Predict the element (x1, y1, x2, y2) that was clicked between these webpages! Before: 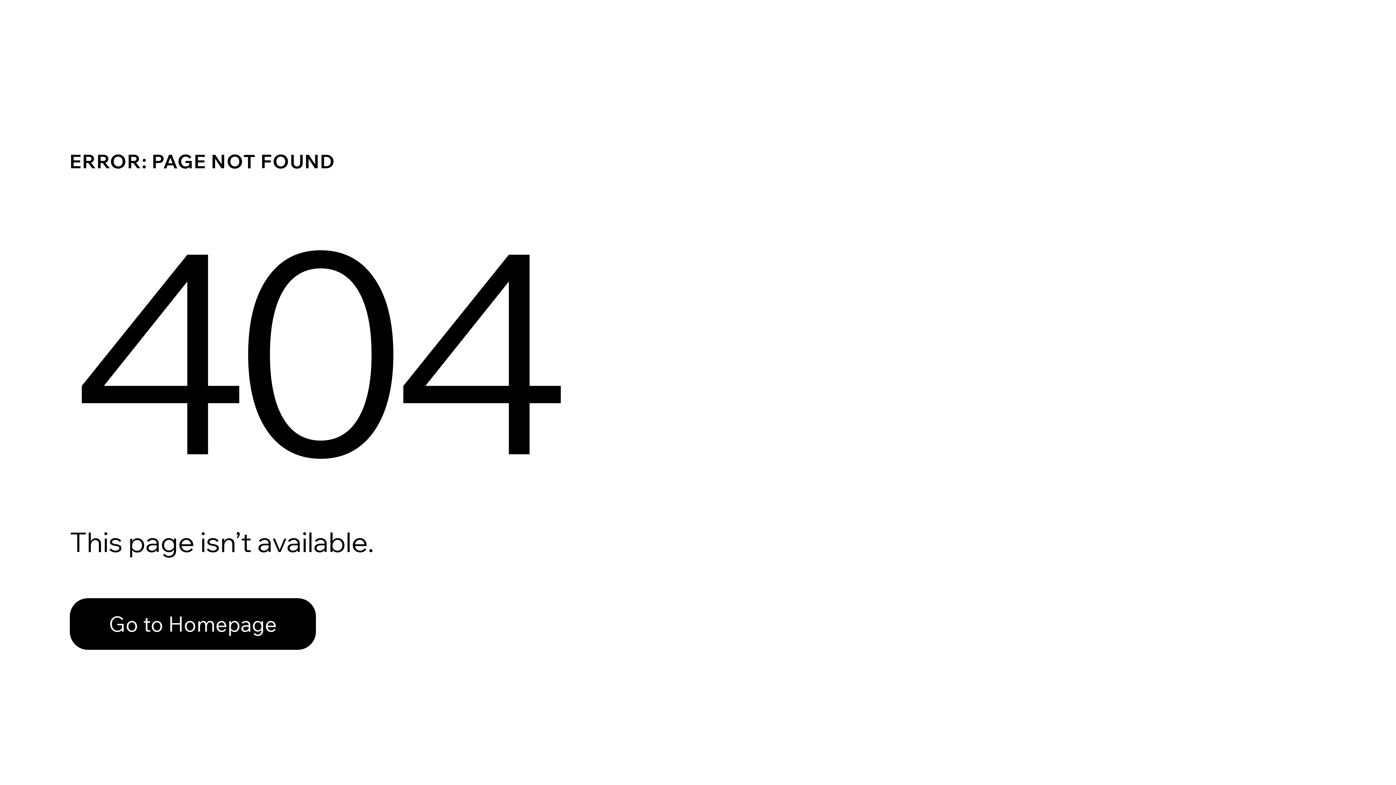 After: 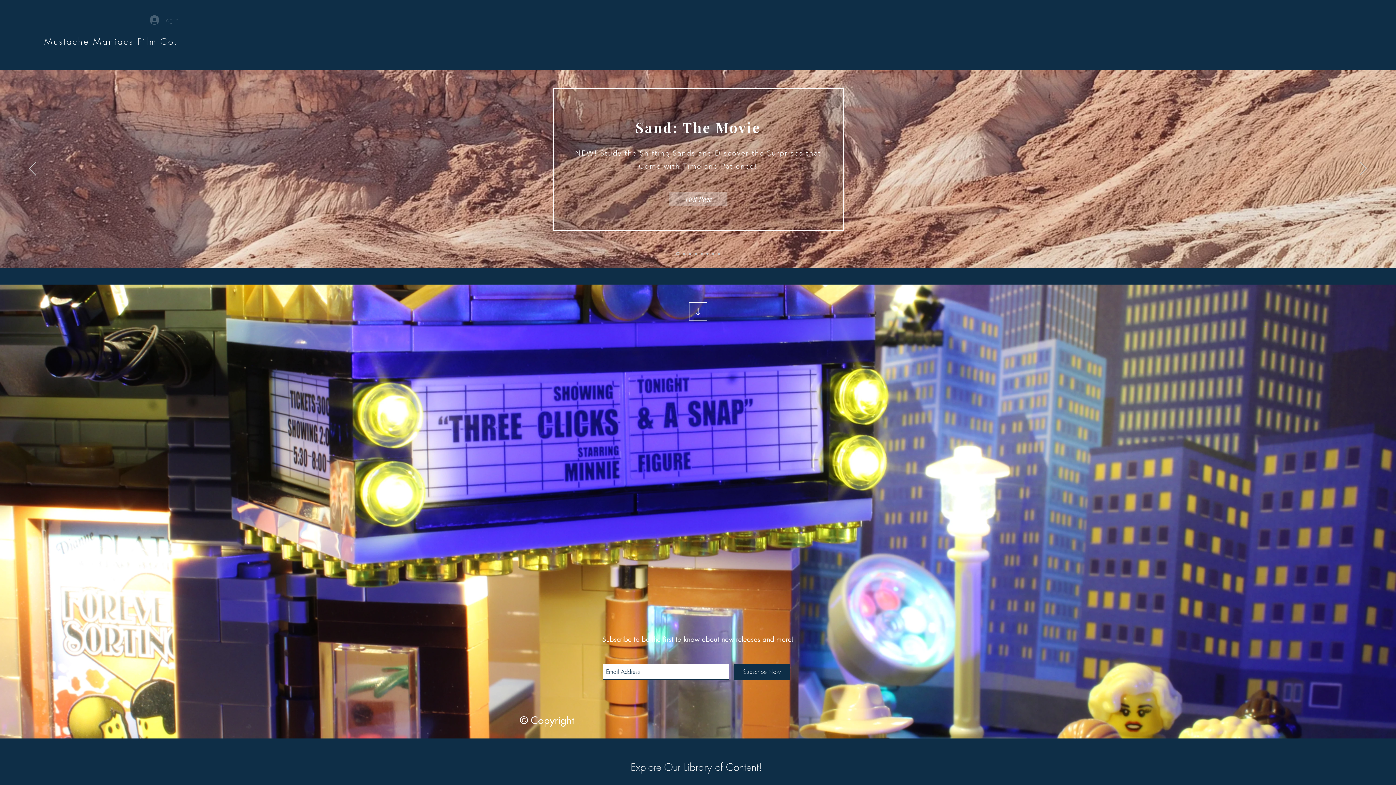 Action: label: Go to Homepage bbox: (69, 582, 768, 659)